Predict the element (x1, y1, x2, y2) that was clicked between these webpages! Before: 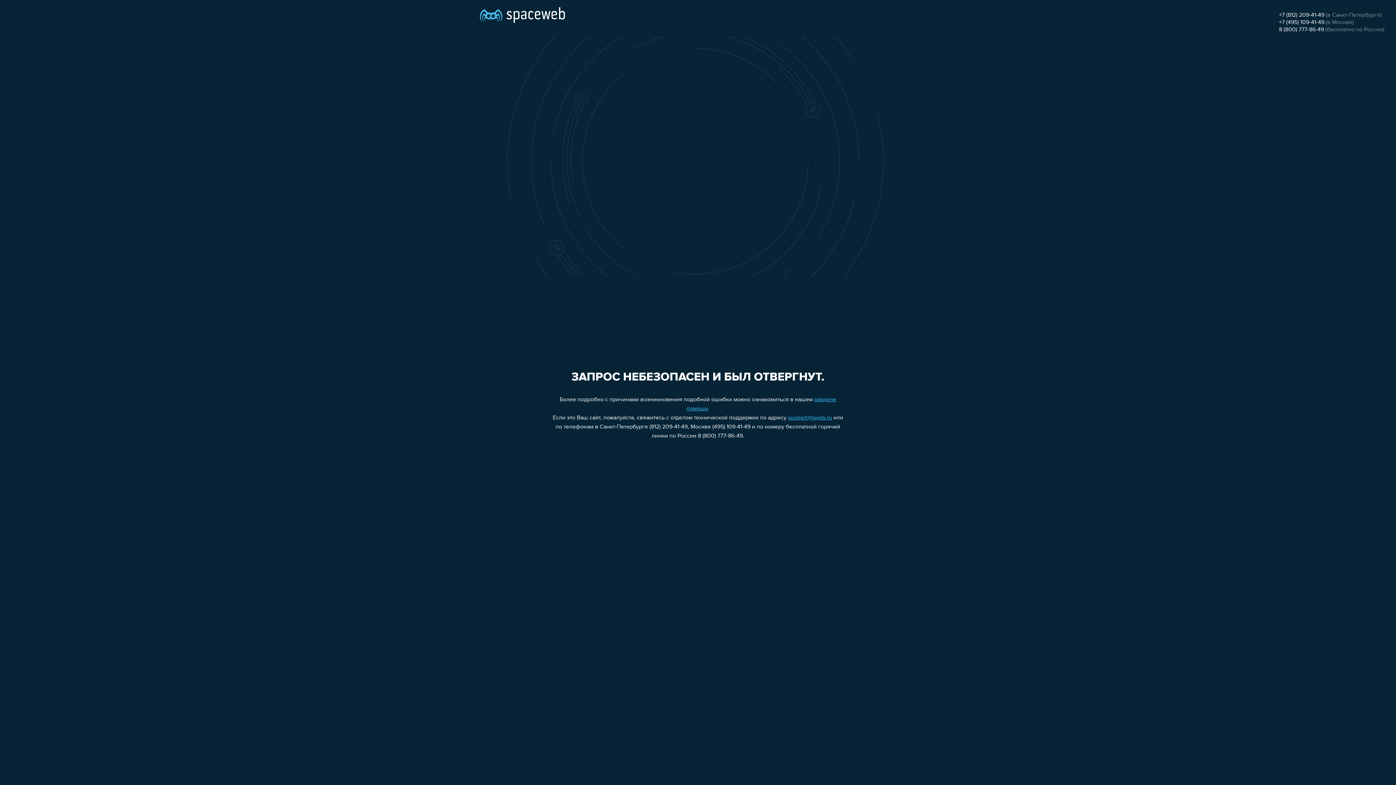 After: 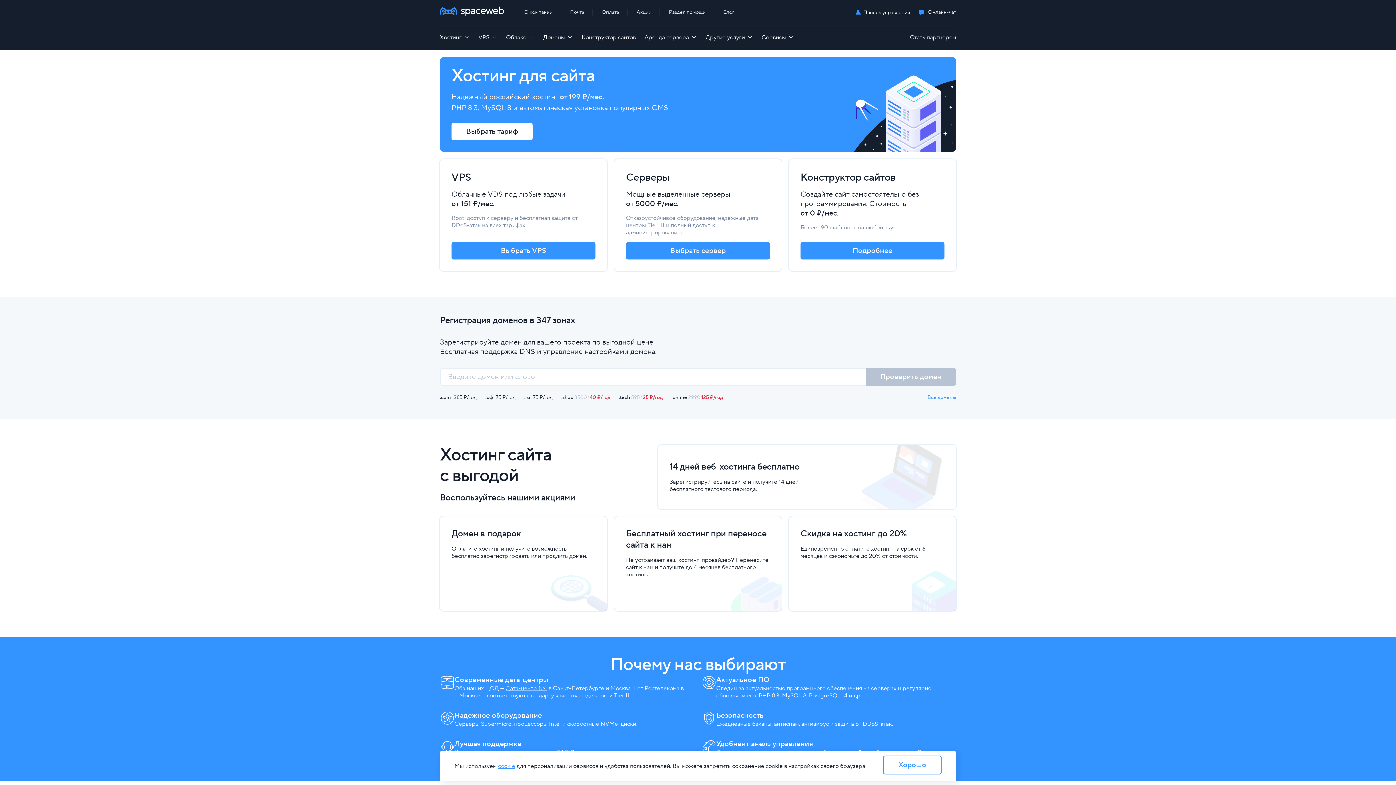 Action: bbox: (480, 0, 565, 25)